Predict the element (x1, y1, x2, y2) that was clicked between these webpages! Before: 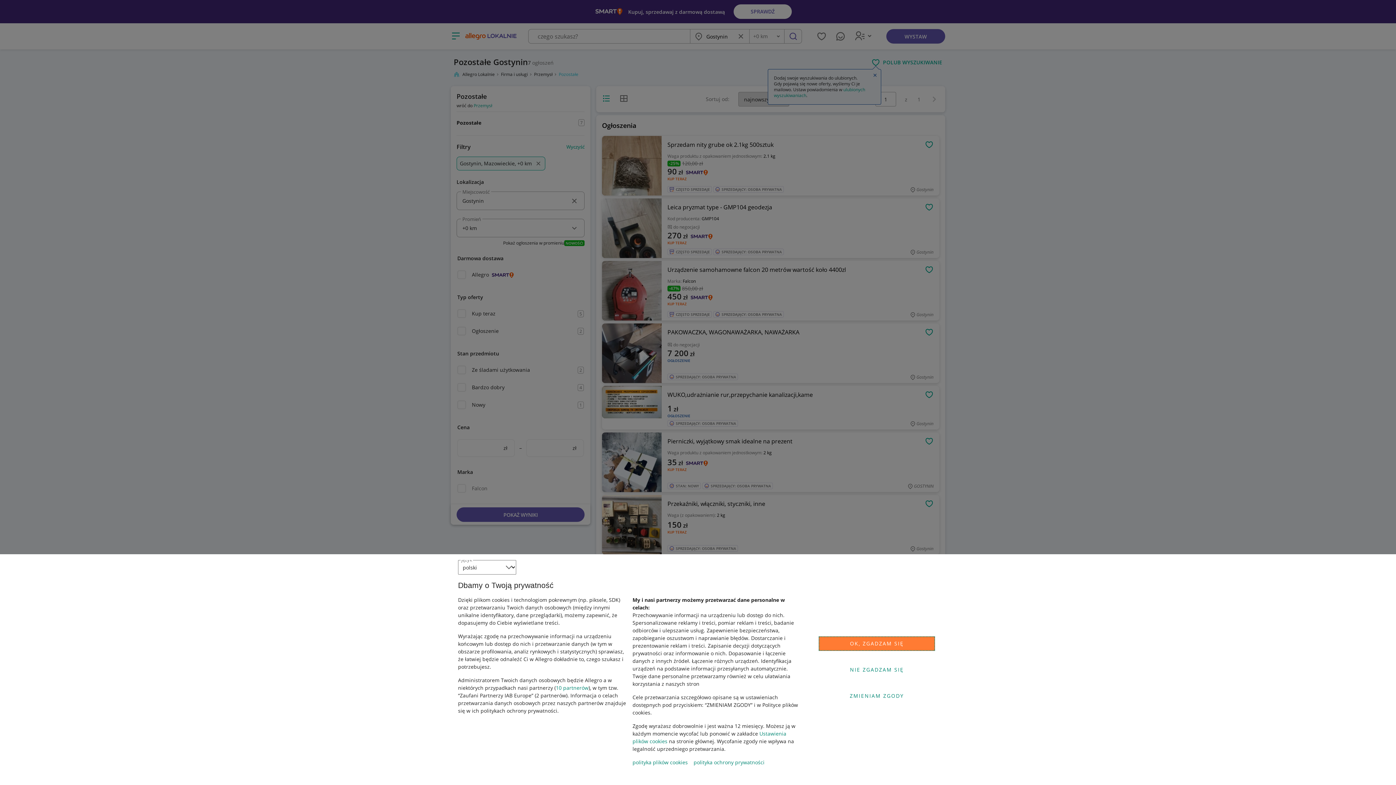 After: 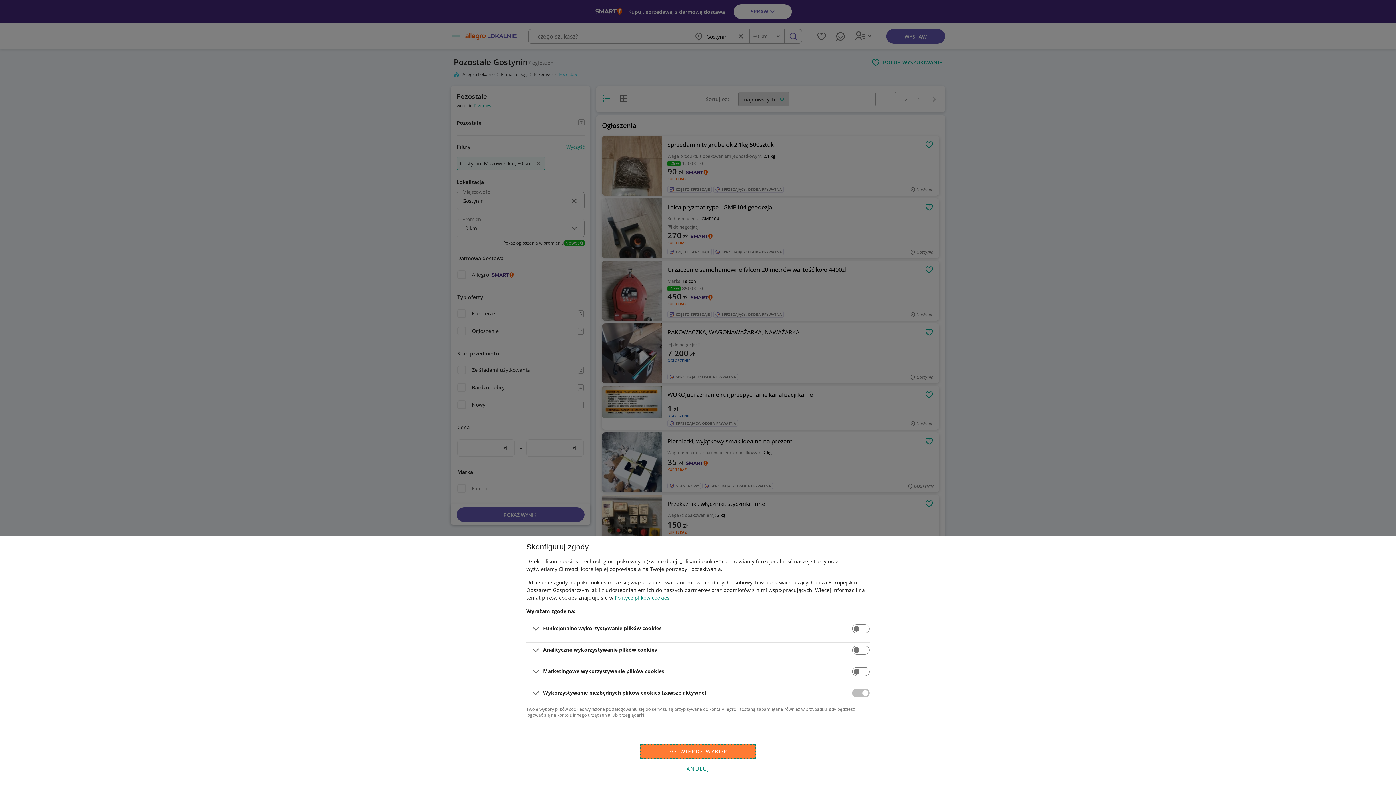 Action: label: ZMIENIAM ZGODY bbox: (818, 688, 935, 703)